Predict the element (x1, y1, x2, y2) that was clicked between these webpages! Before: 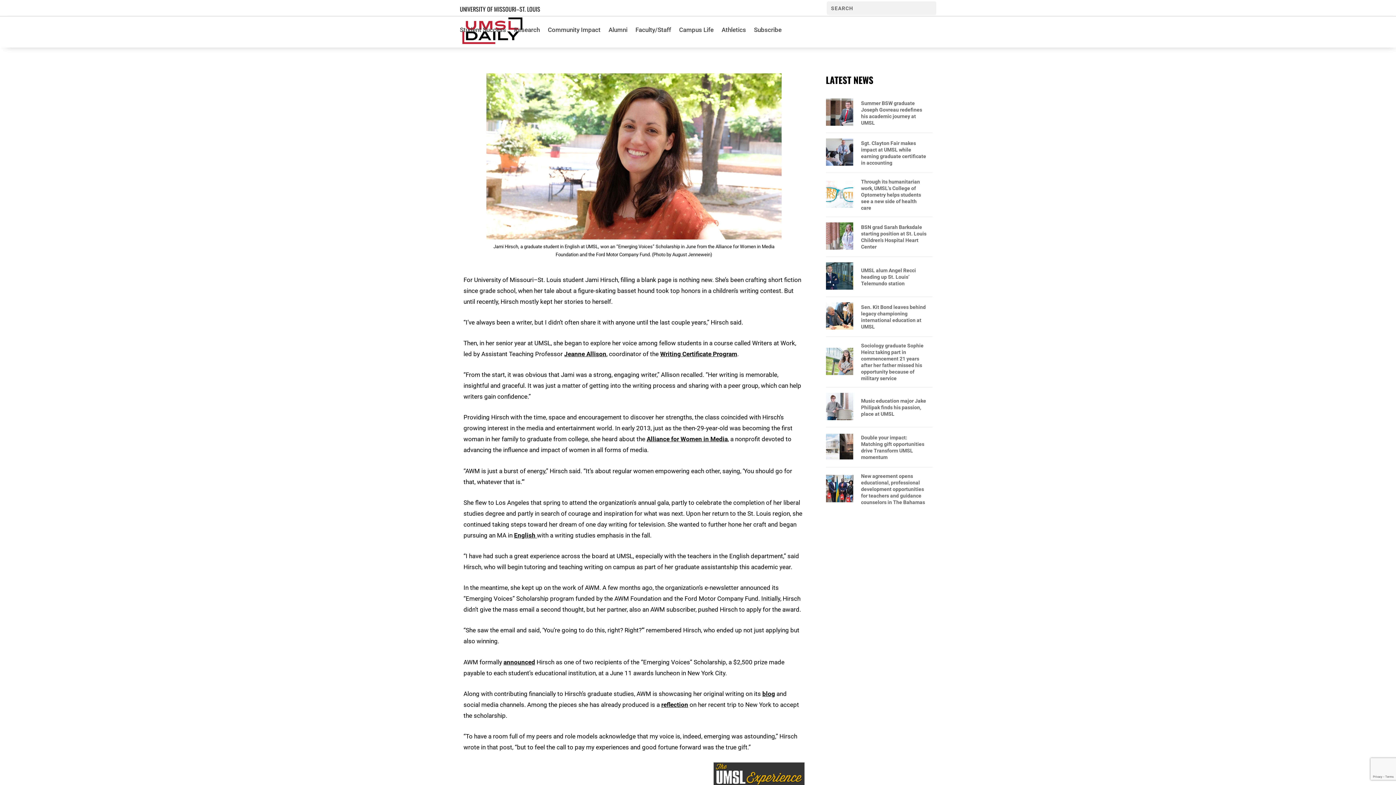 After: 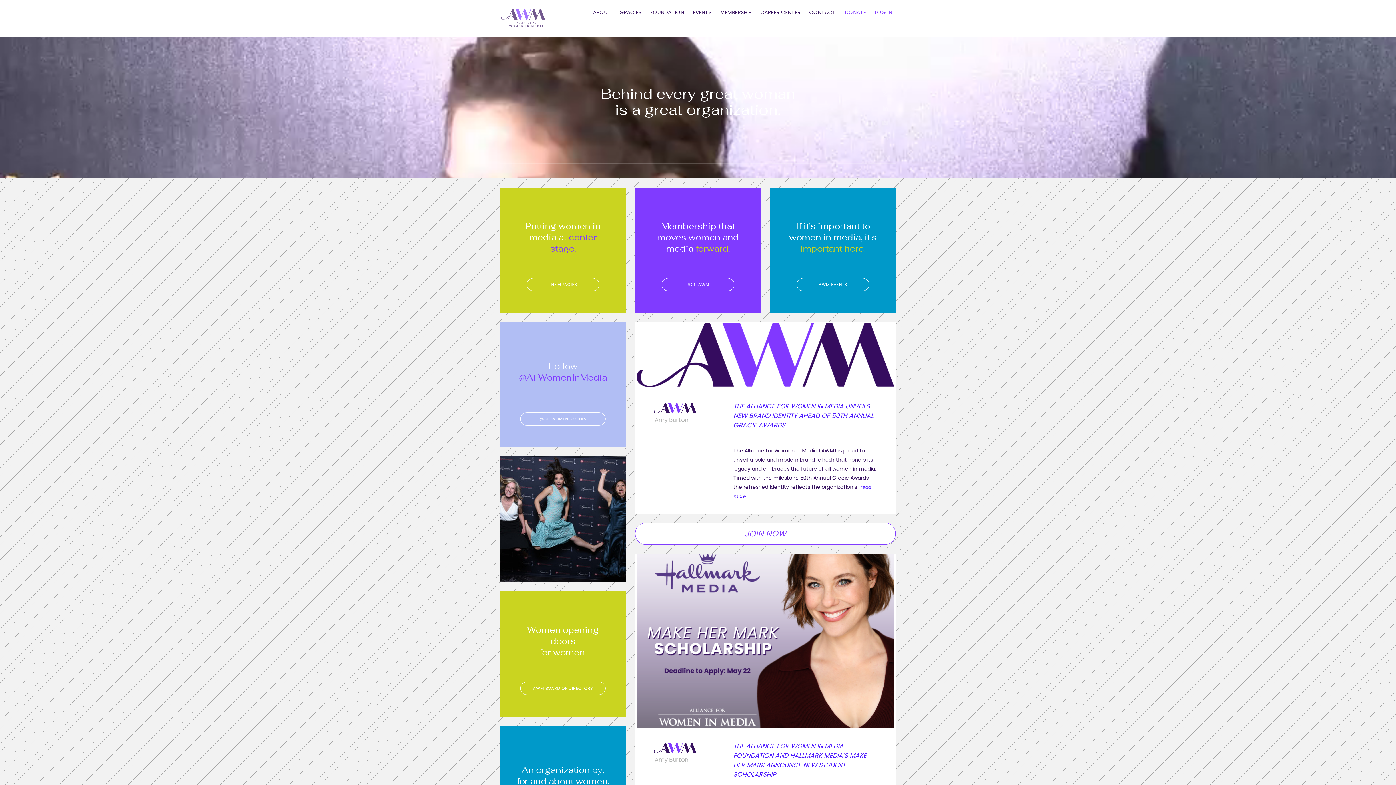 Action: label: Alliance for Women in Media bbox: (646, 435, 728, 443)